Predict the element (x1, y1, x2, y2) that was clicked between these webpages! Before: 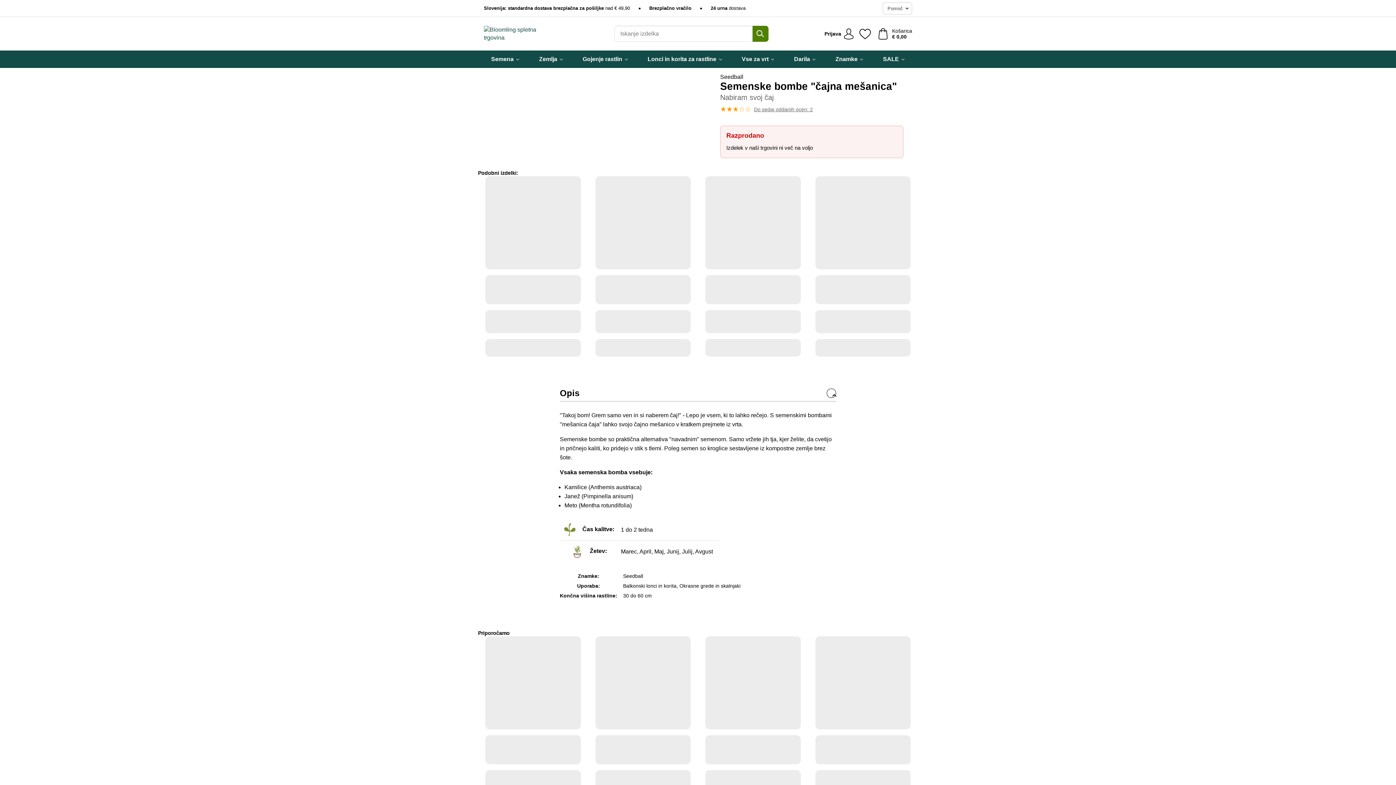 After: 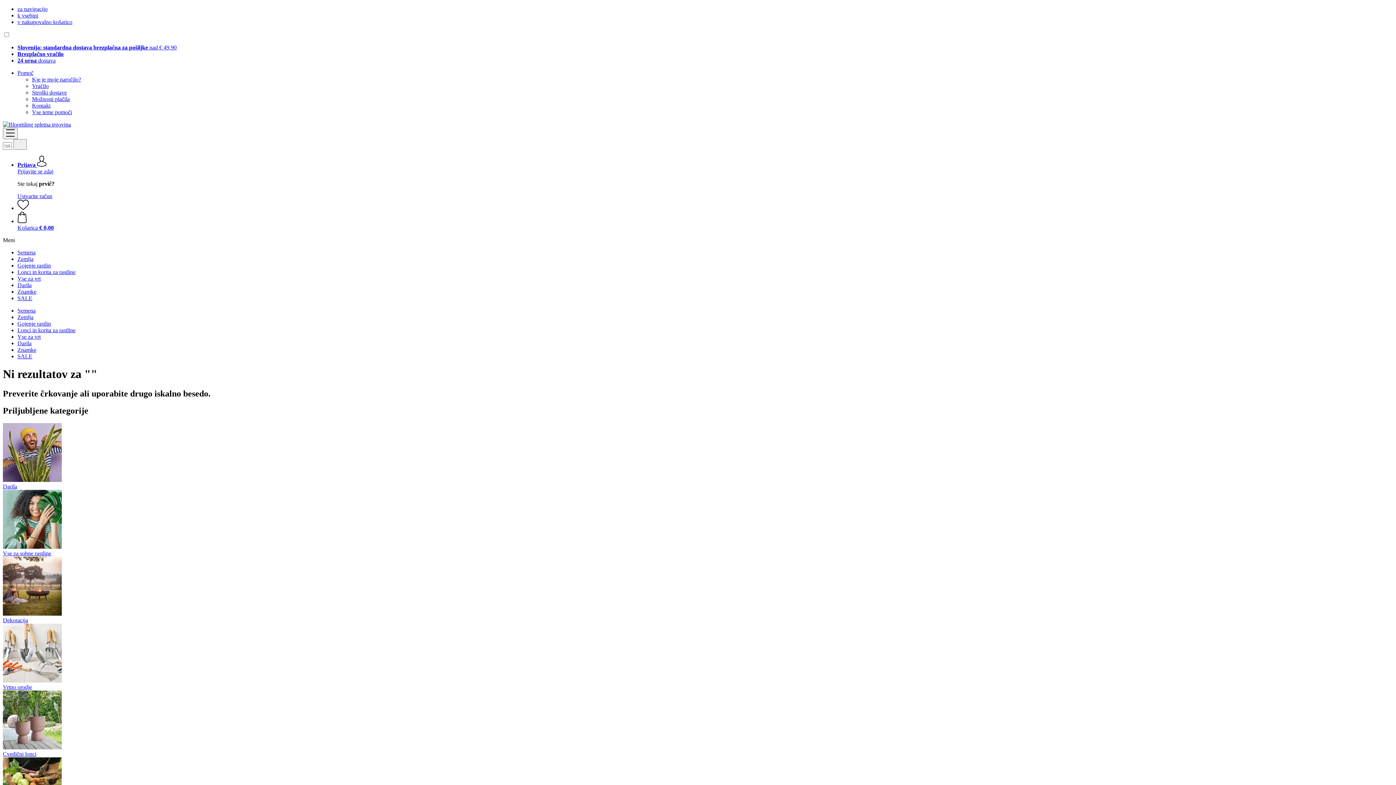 Action: label: Iskanje bbox: (752, 25, 768, 41)